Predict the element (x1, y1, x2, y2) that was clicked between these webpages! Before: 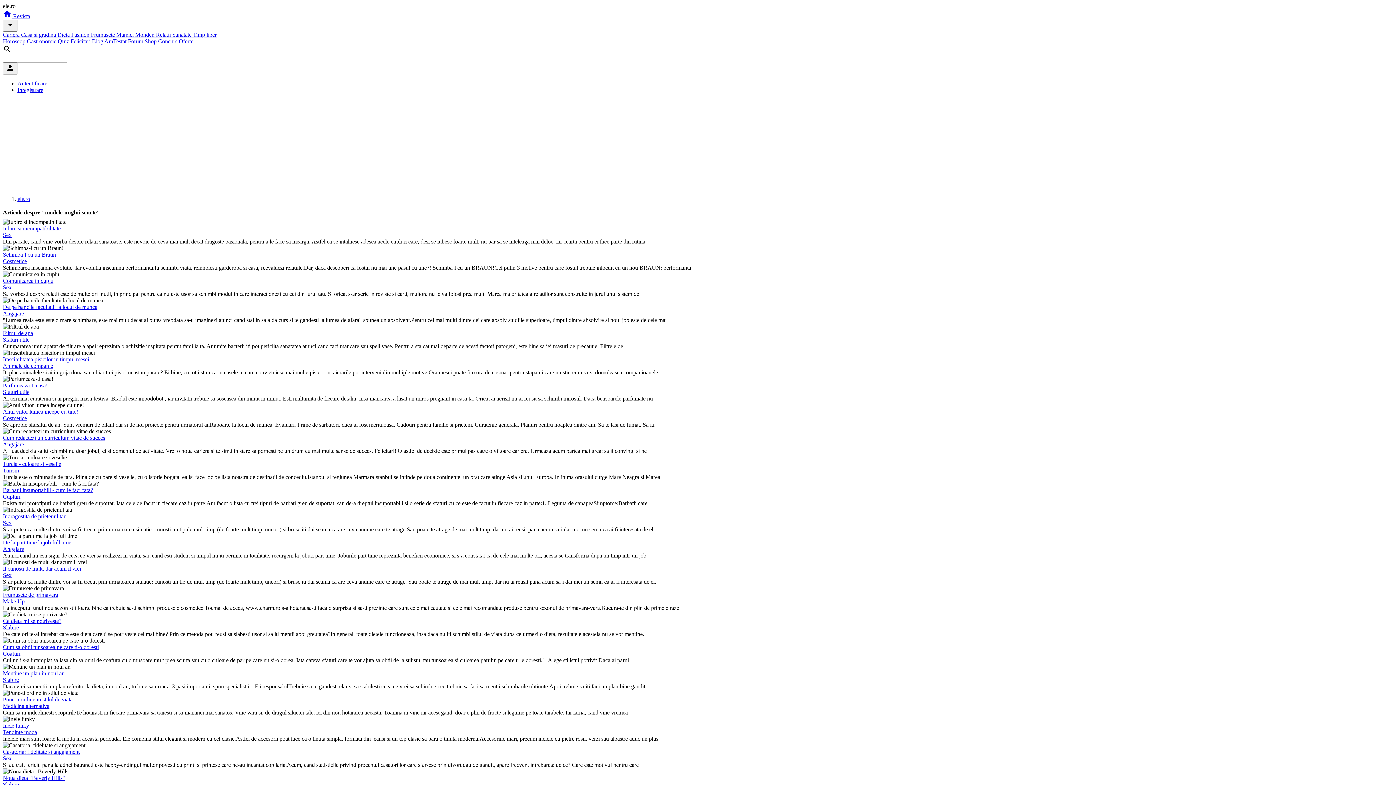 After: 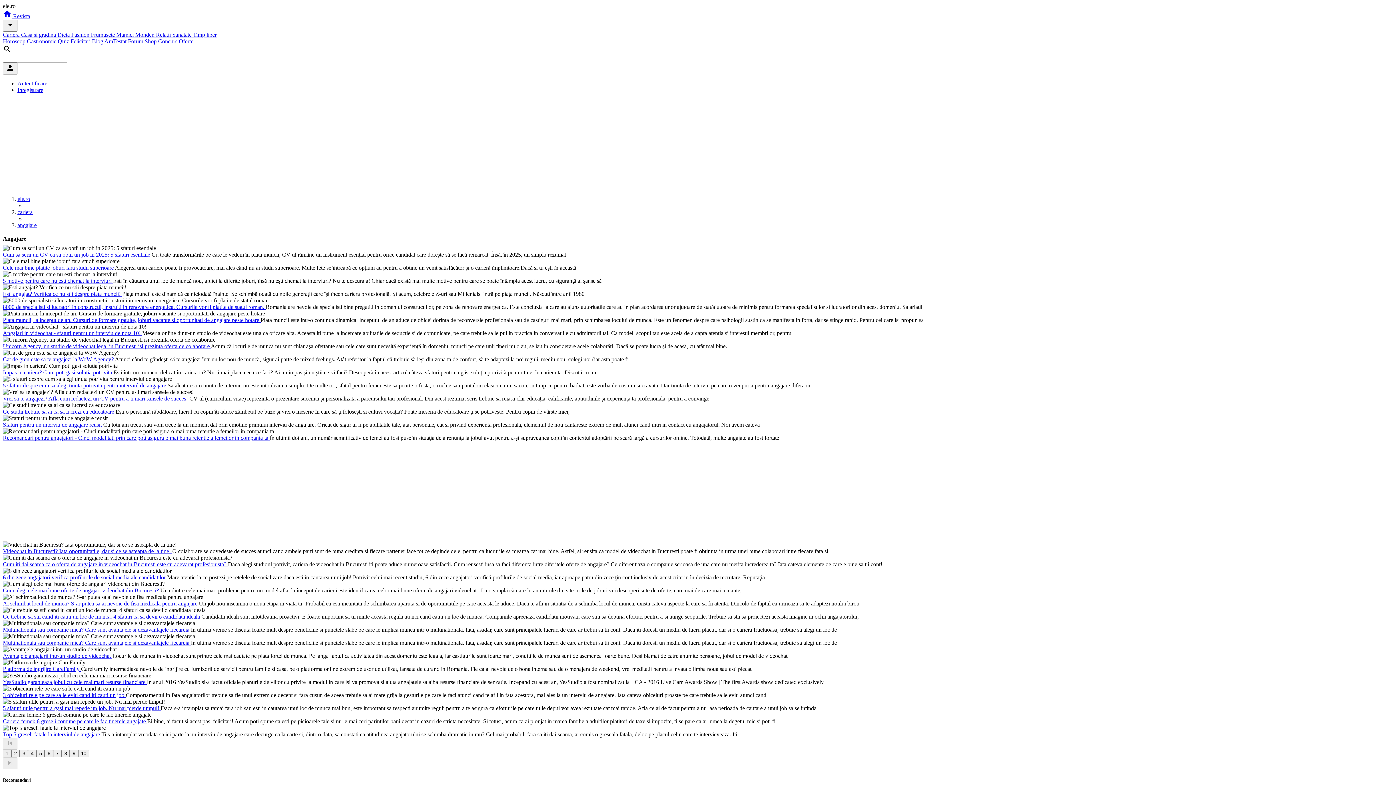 Action: label: Angajare bbox: (2, 441, 24, 447)